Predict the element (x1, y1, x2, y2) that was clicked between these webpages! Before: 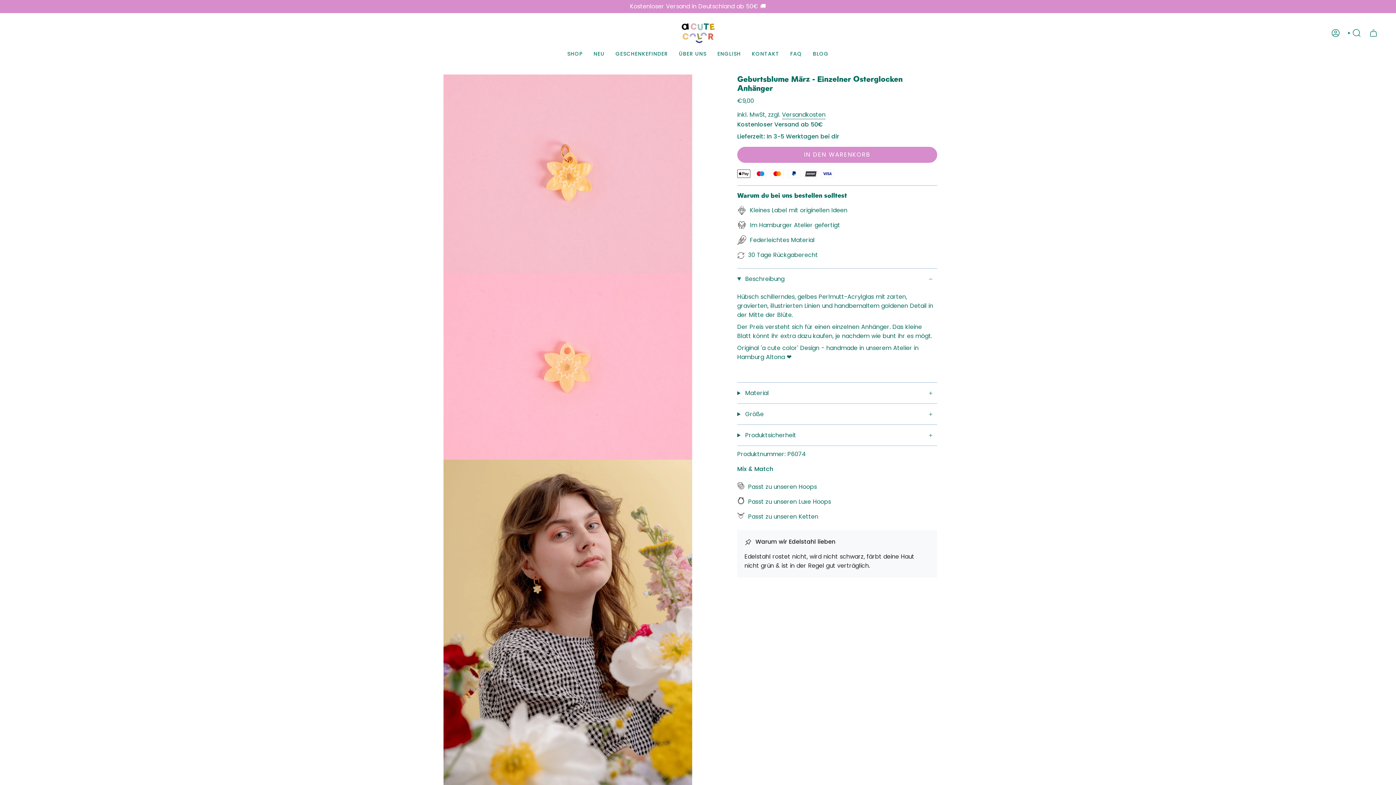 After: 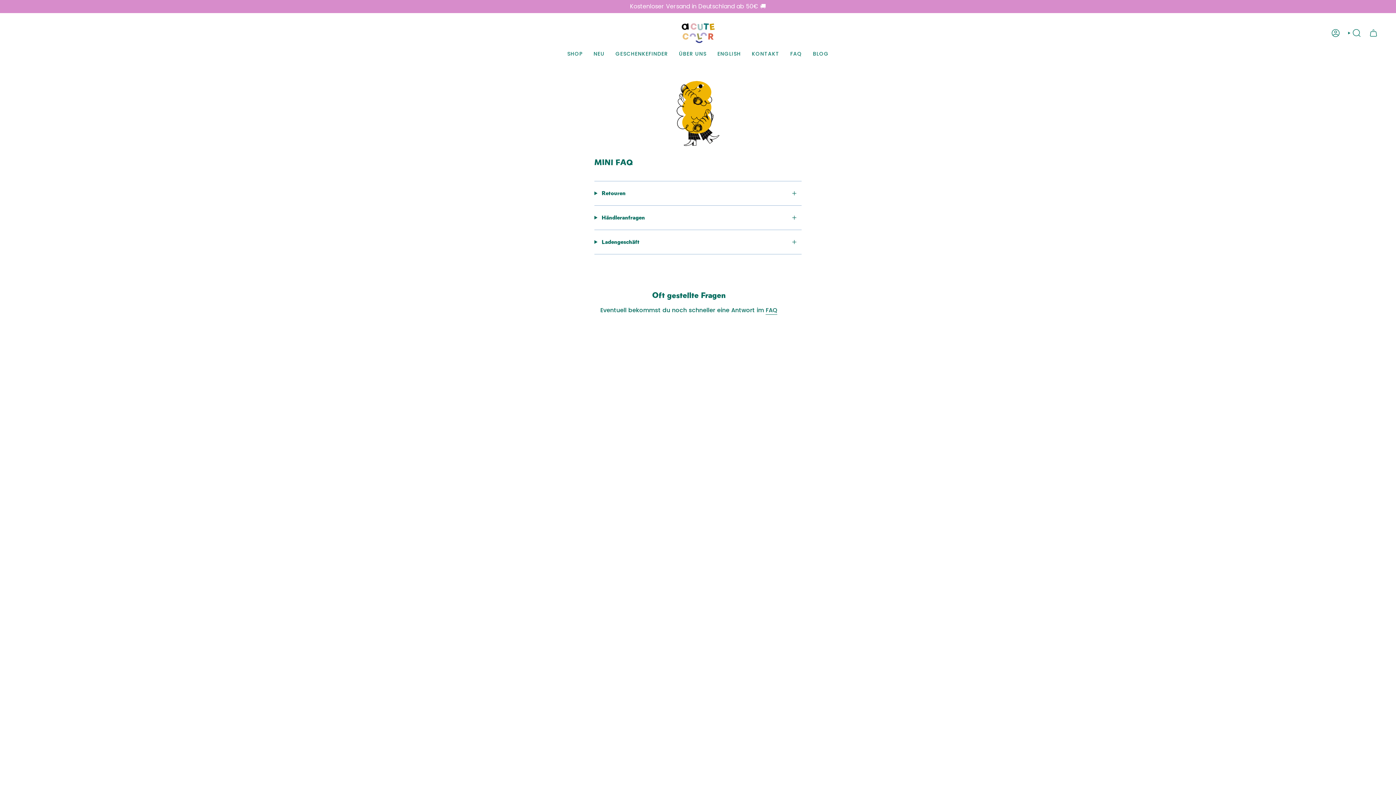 Action: label: KONTAKT bbox: (746, 45, 785, 62)